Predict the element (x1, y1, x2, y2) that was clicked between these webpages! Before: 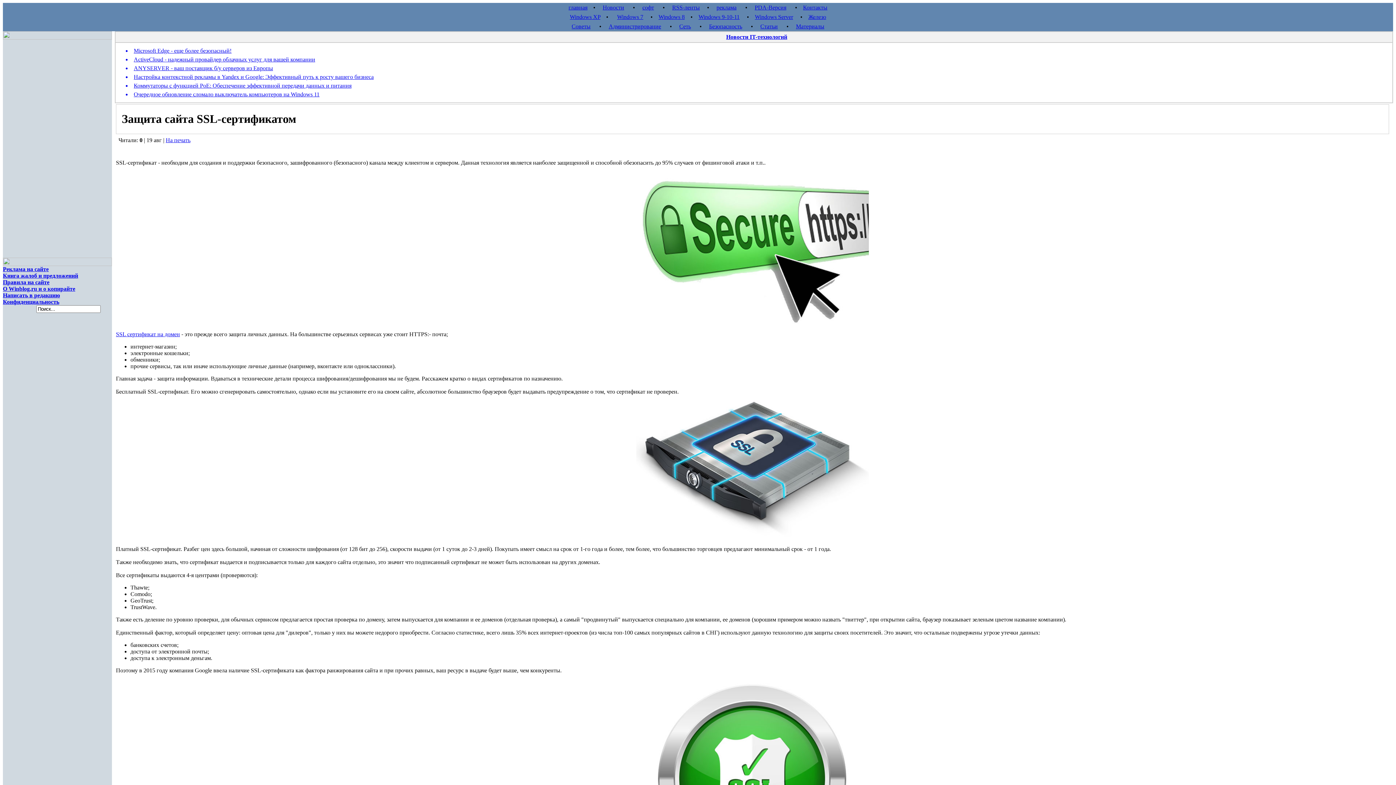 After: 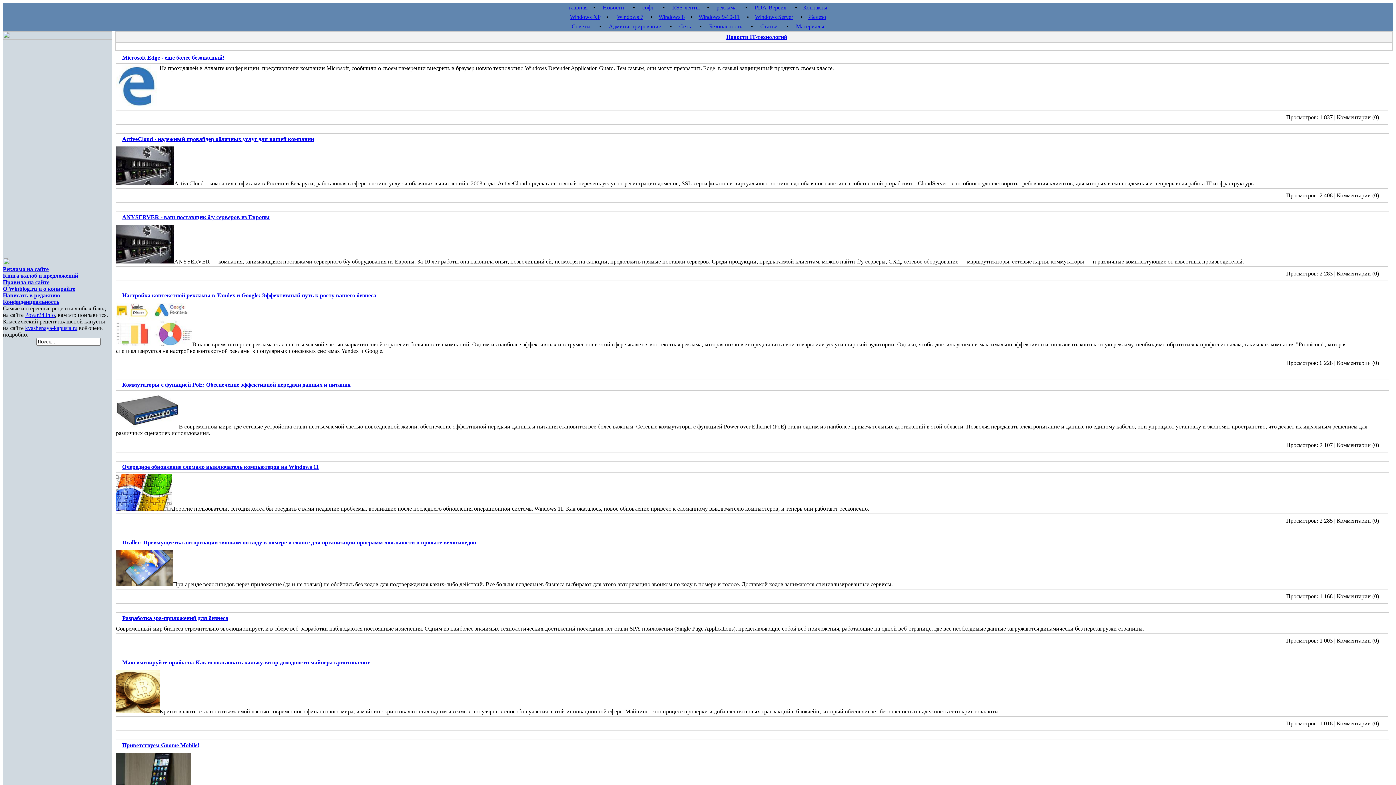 Action: bbox: (602, 4, 624, 10) label: Новости